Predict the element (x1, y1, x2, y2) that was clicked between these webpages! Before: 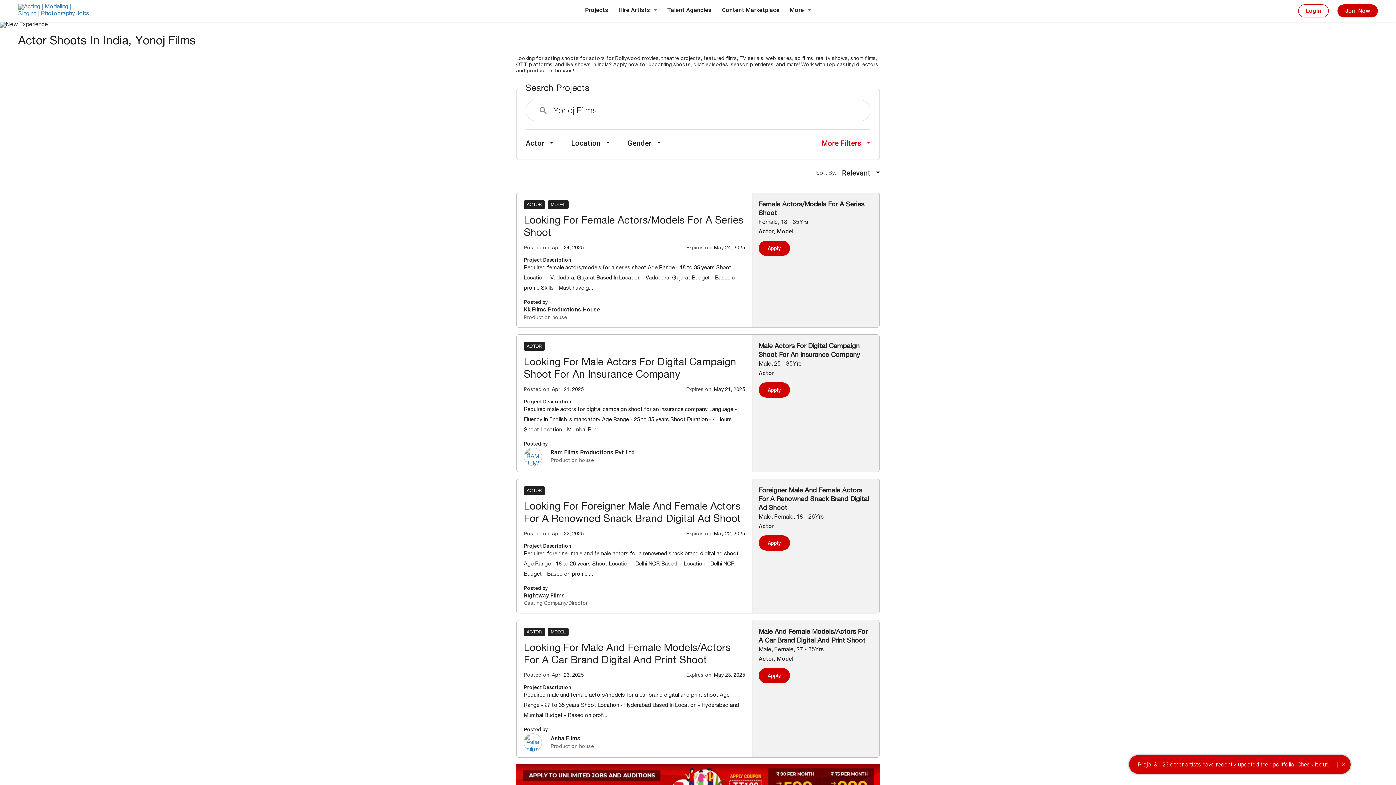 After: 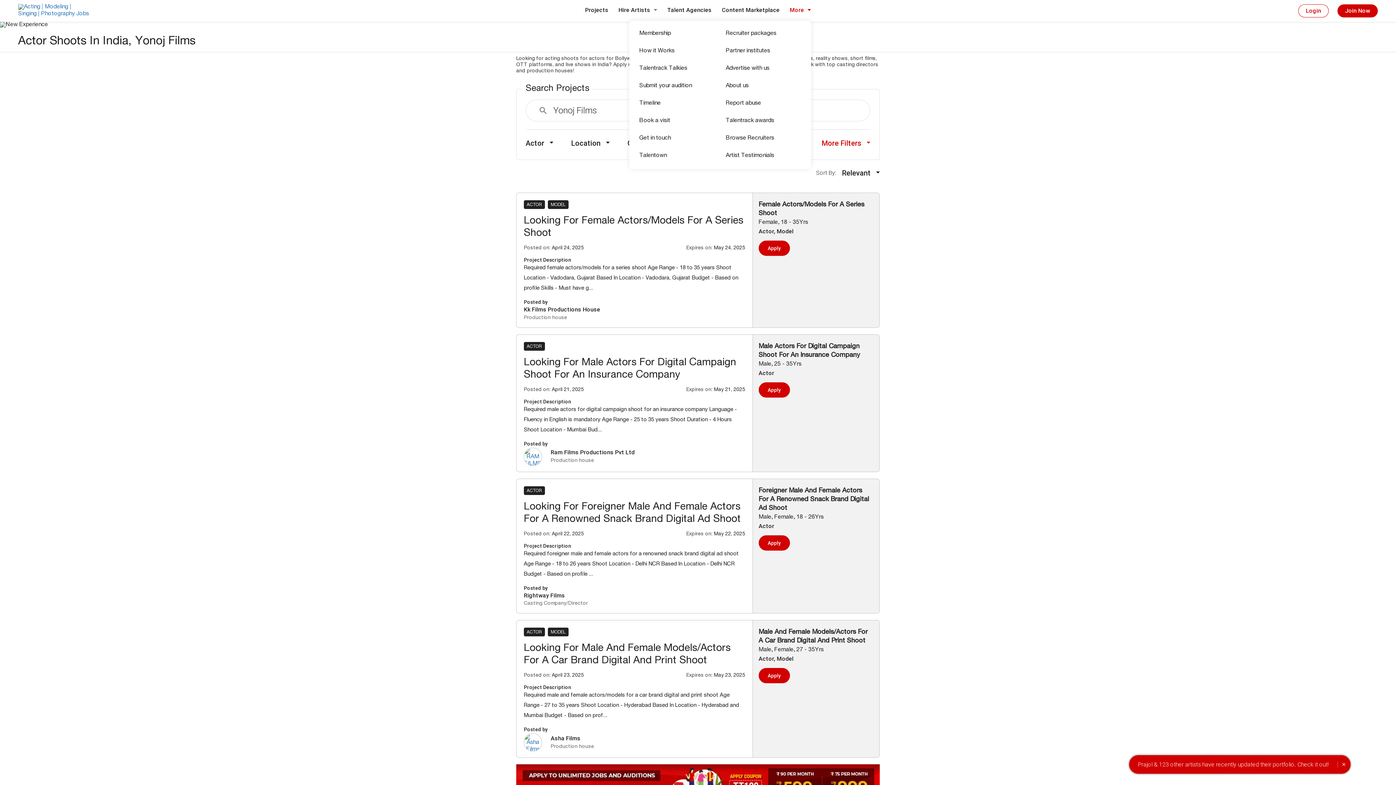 Action: label: More   bbox: (790, 6, 811, 13)